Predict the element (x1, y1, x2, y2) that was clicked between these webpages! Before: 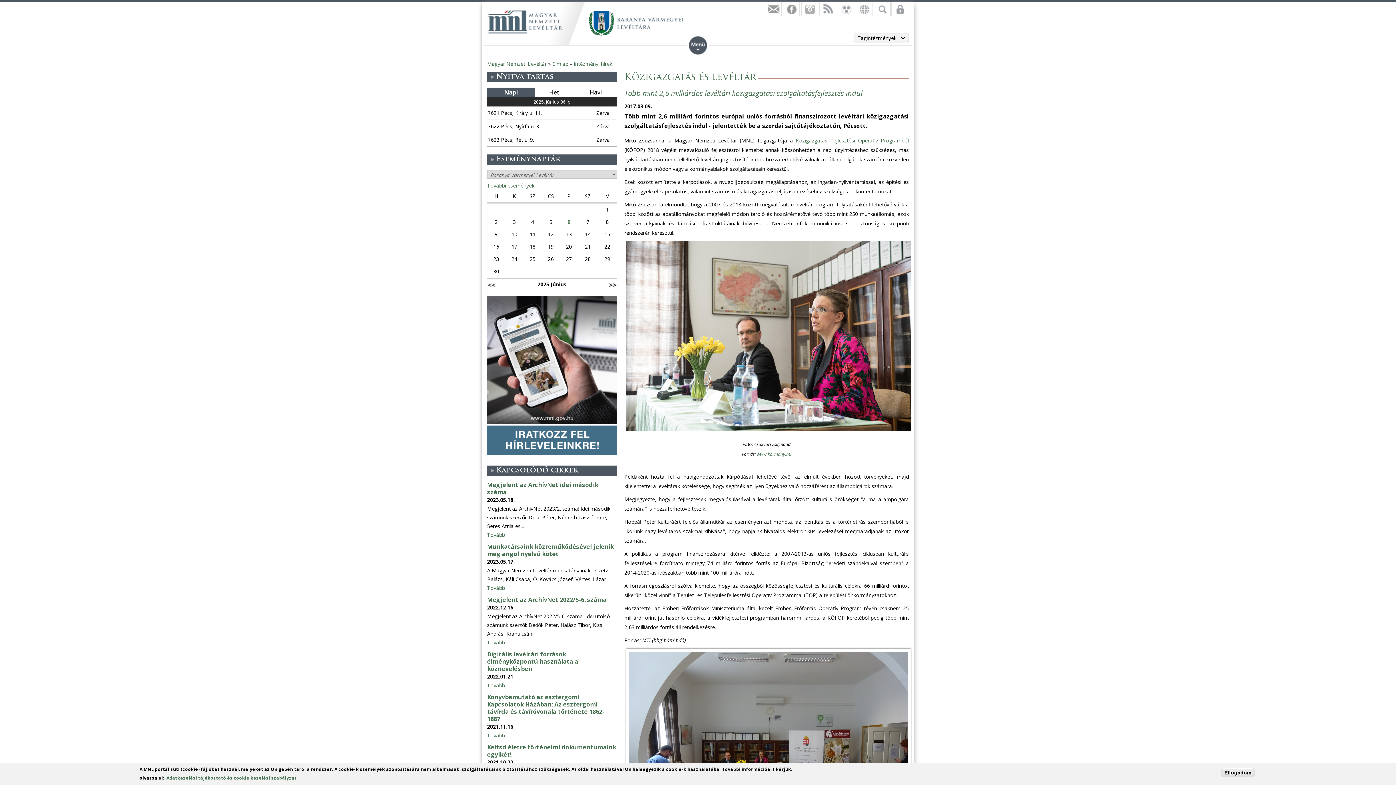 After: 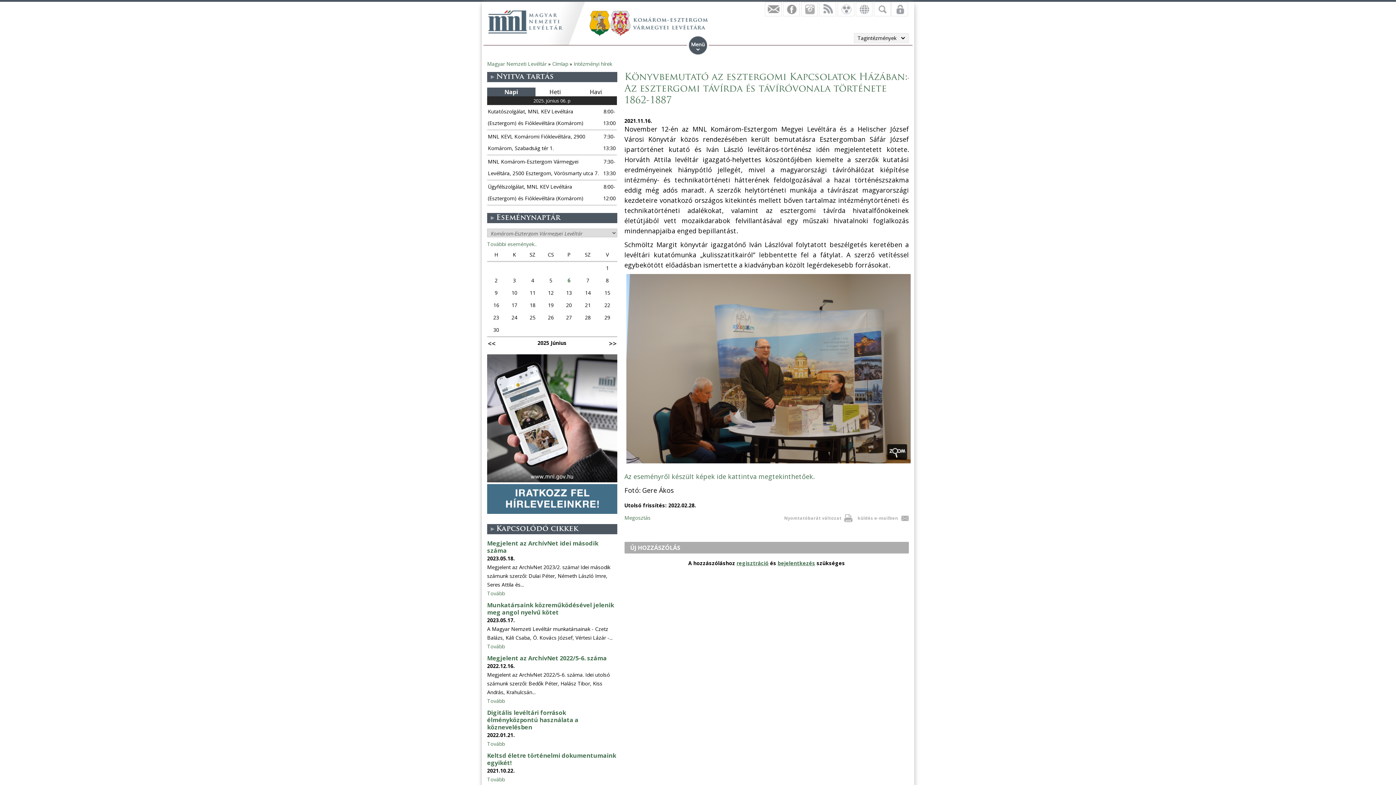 Action: label: Tovább bbox: (487, 732, 505, 739)